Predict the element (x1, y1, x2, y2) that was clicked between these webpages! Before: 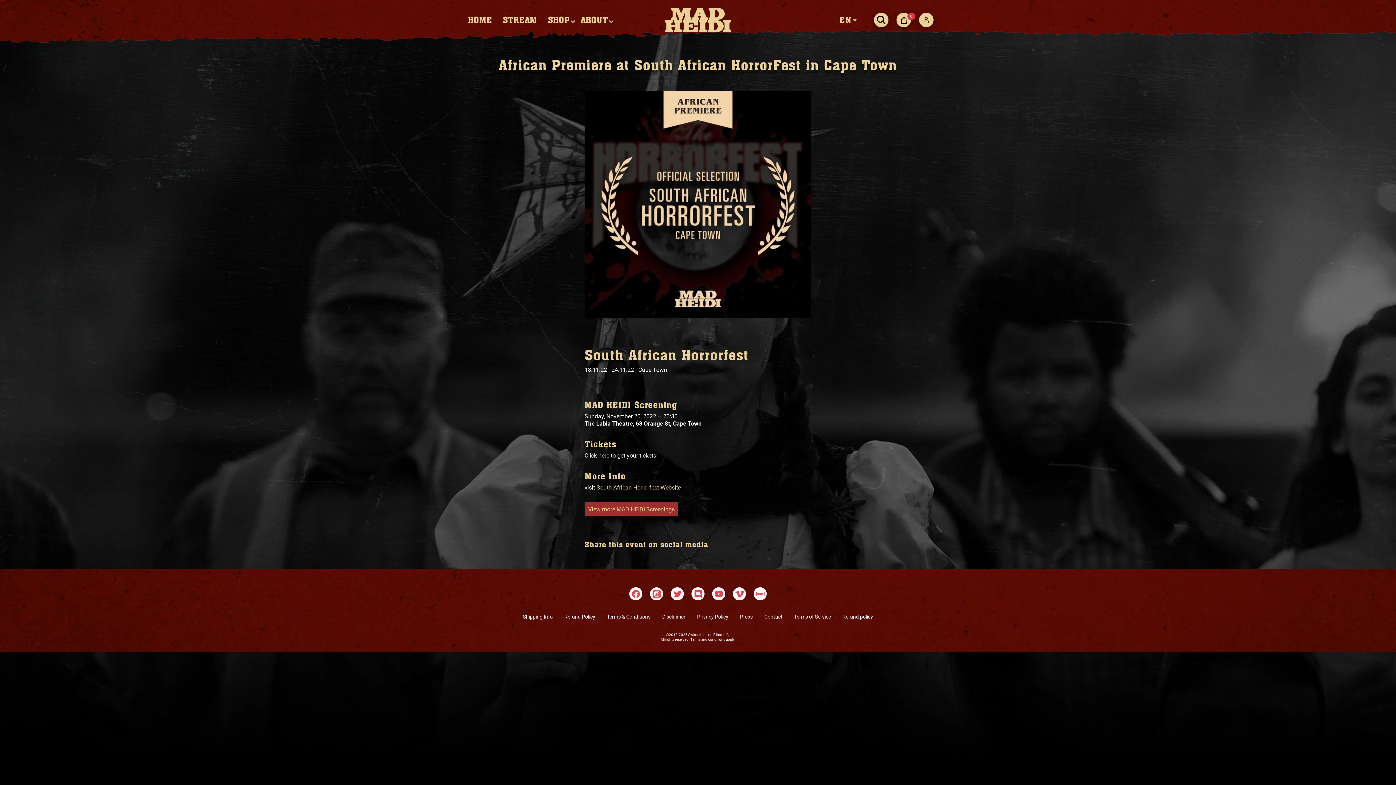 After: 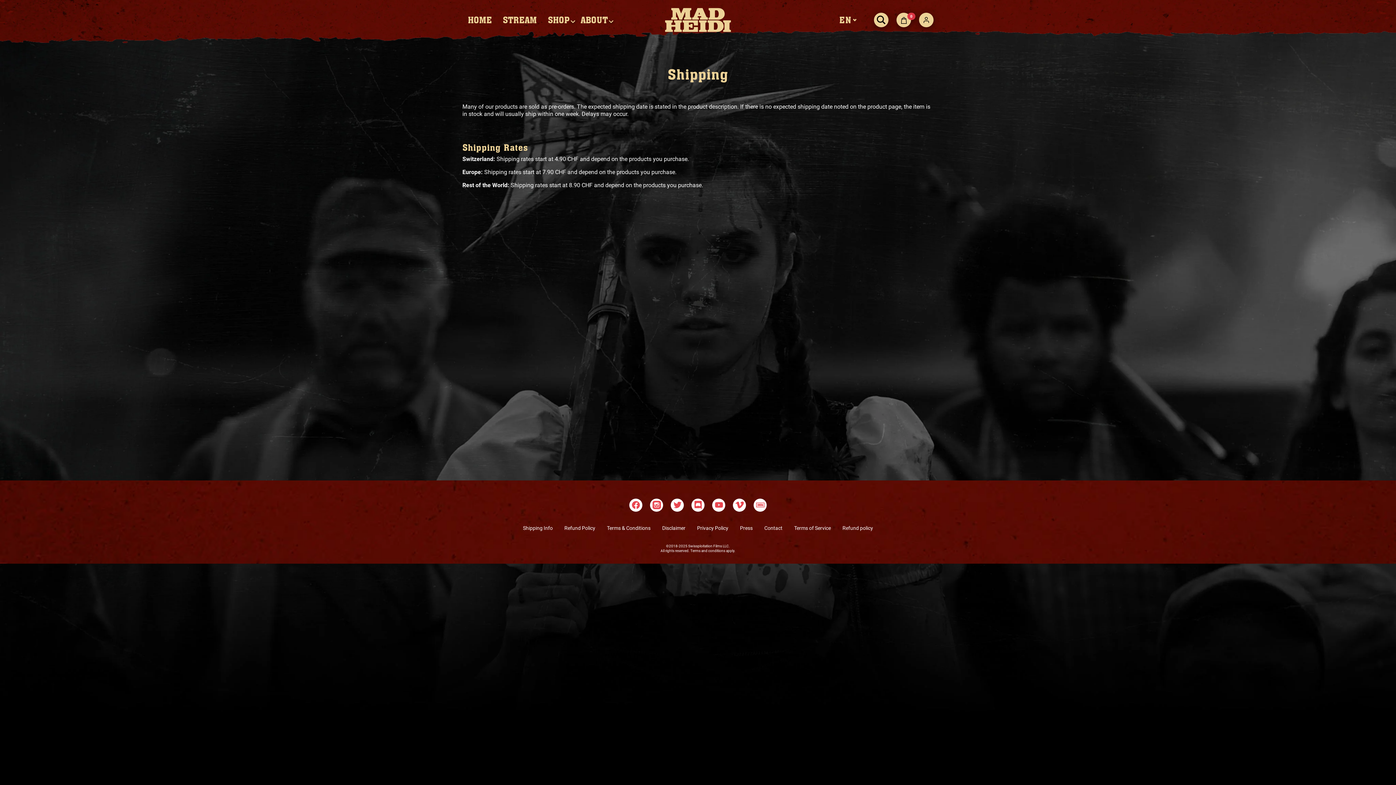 Action: bbox: (523, 614, 552, 620) label: Shipping Info